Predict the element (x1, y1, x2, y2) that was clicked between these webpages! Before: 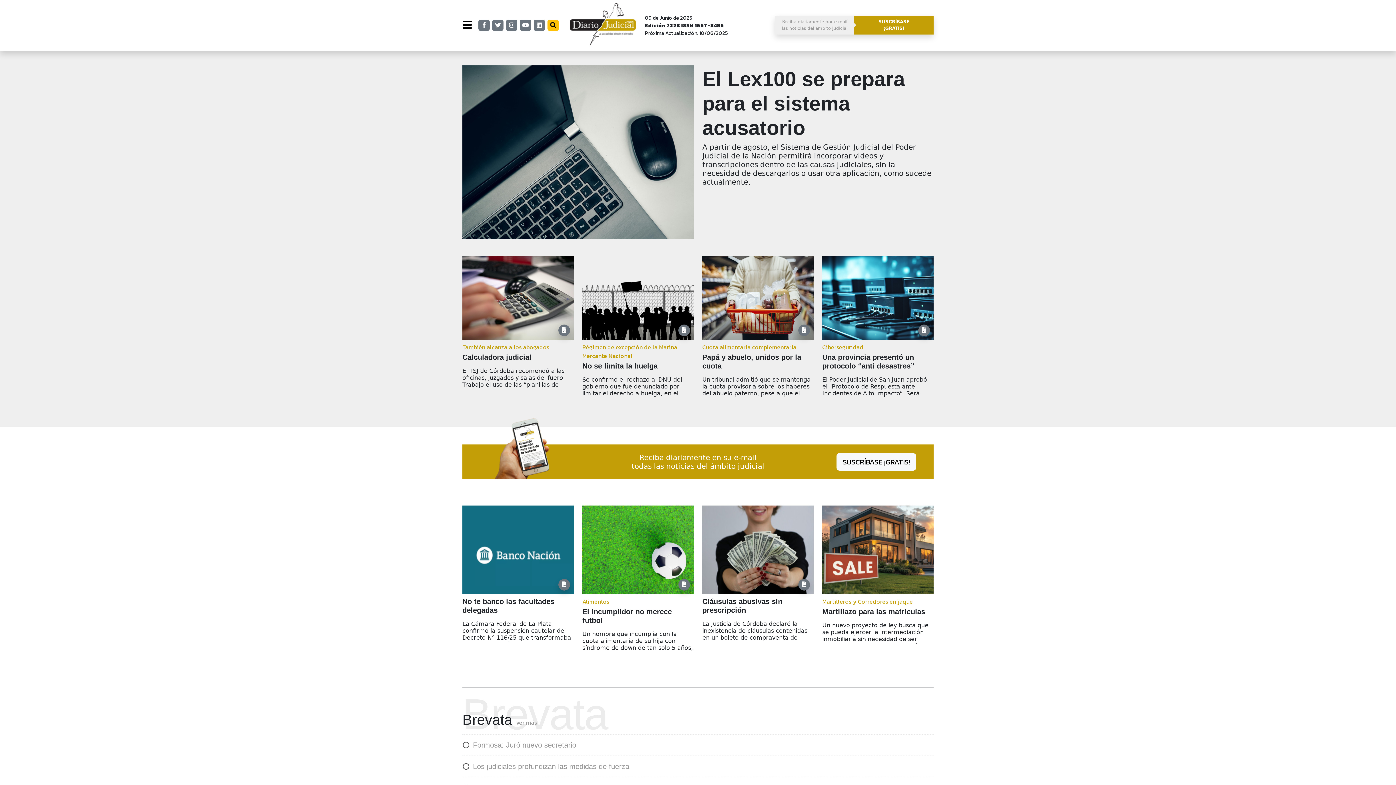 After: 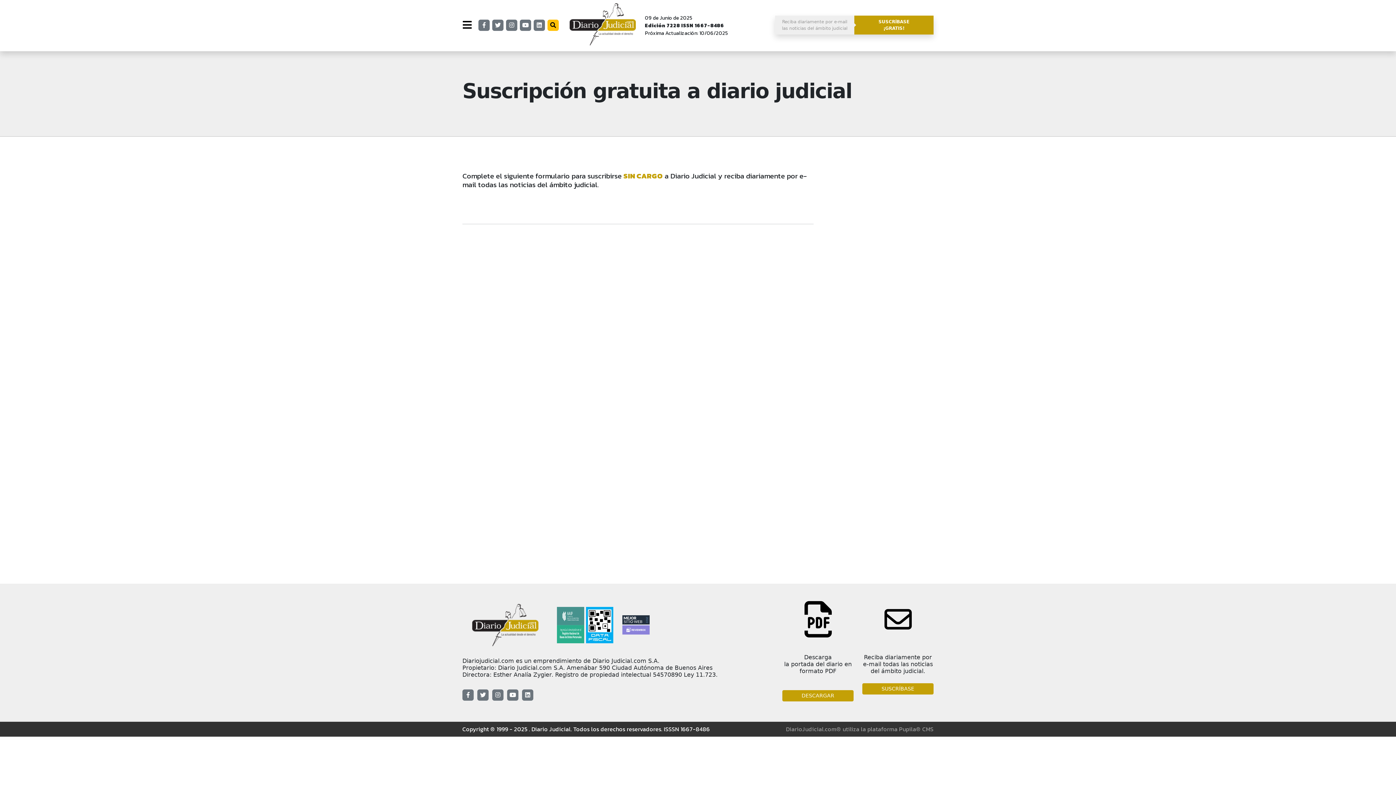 Action: bbox: (480, 444, 916, 479) label: SUSCRÍBASE ¡GRATIS!
Reciba diariamente en su e-mail
todas las noticias del ámbito judicial